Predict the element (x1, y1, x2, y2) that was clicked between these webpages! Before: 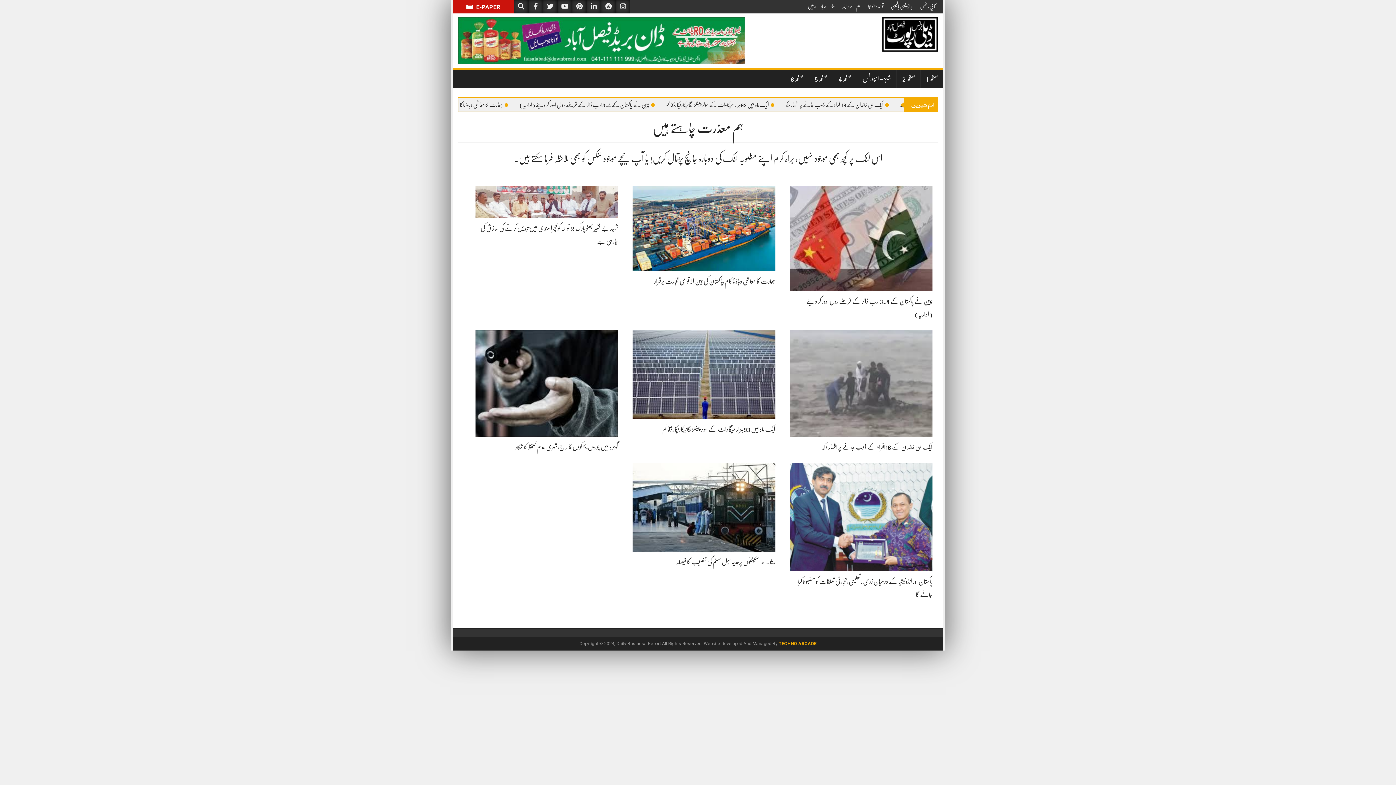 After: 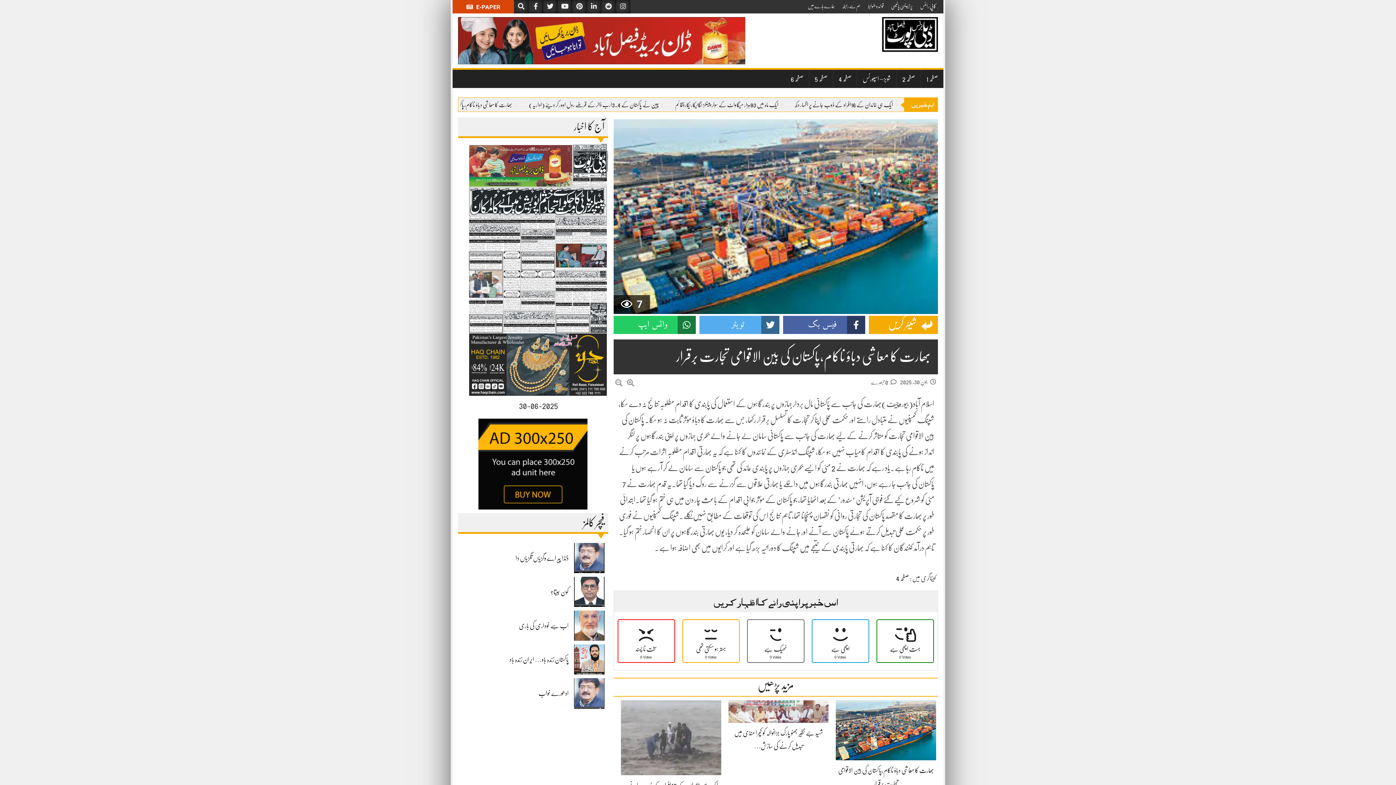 Action: label: بھارت کا معاشی دباؤ ناکام،پاکستان کی بین الاقوامی تجارت برقرار bbox: (654, 278, 775, 284)